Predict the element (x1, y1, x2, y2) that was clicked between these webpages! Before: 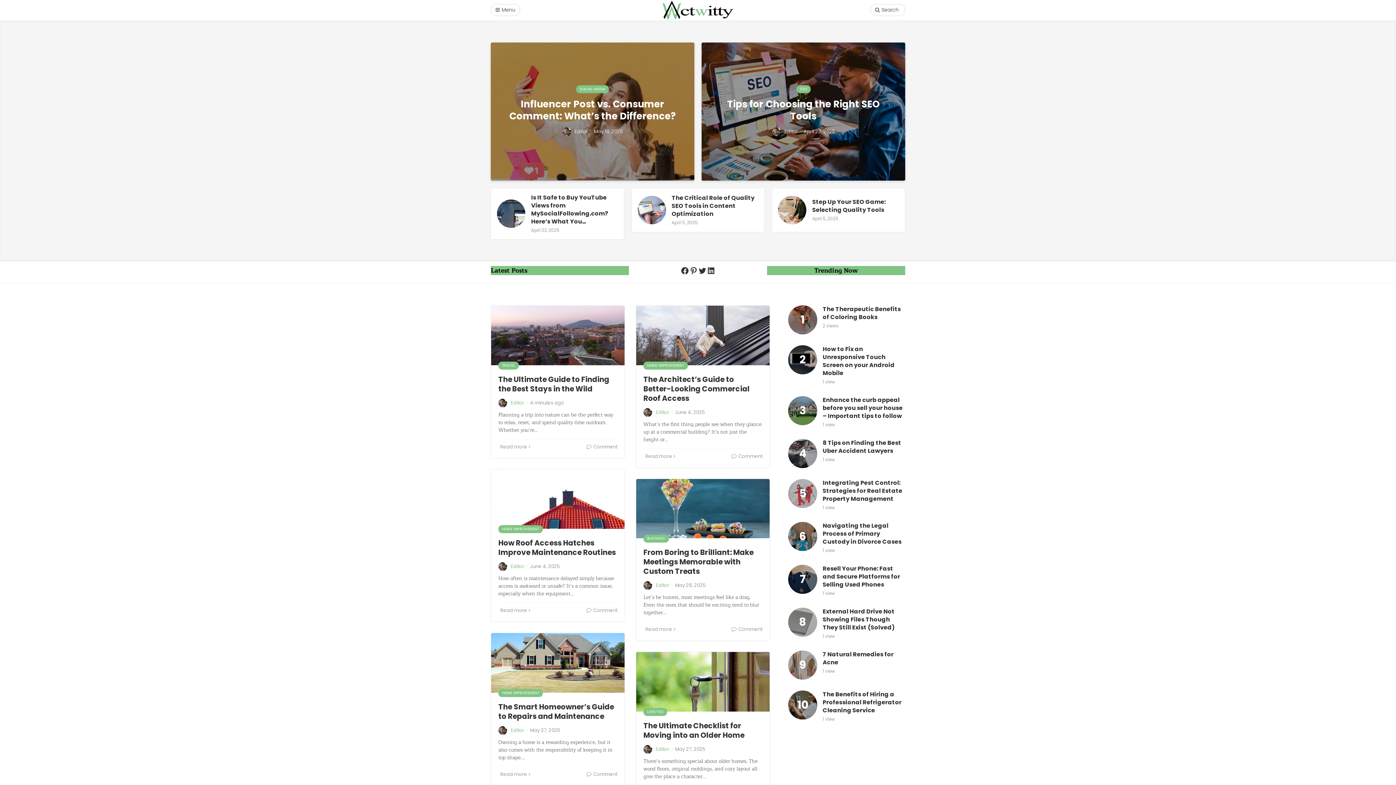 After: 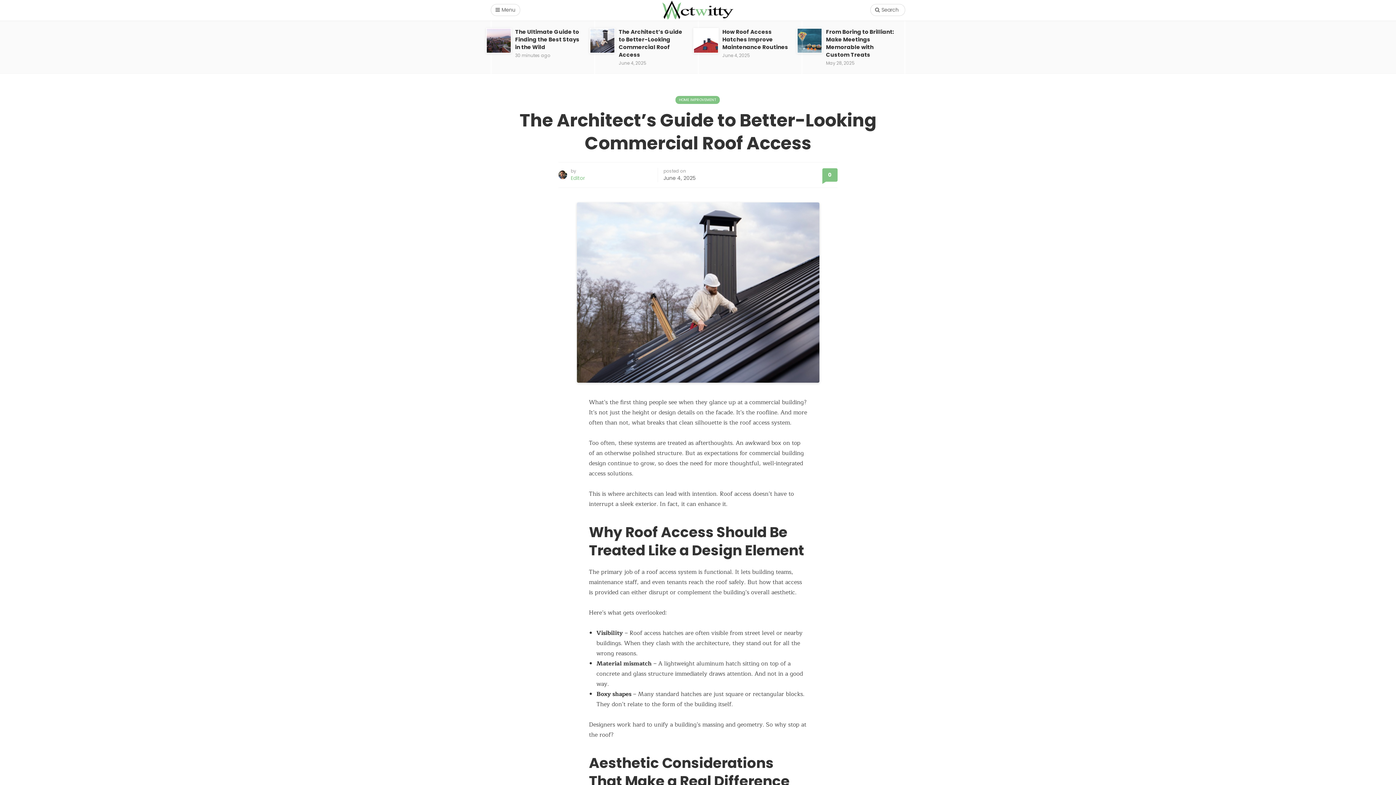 Action: bbox: (636, 305, 769, 365)